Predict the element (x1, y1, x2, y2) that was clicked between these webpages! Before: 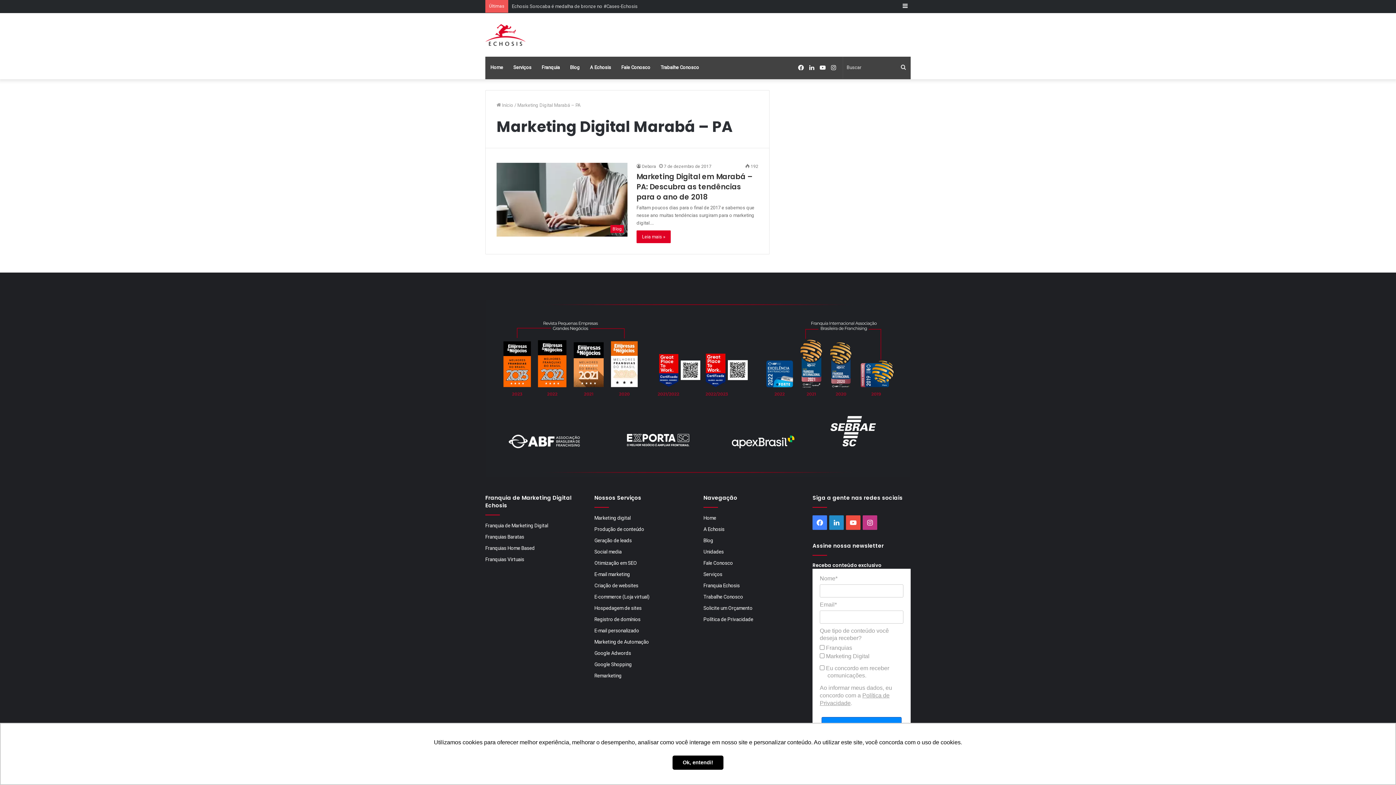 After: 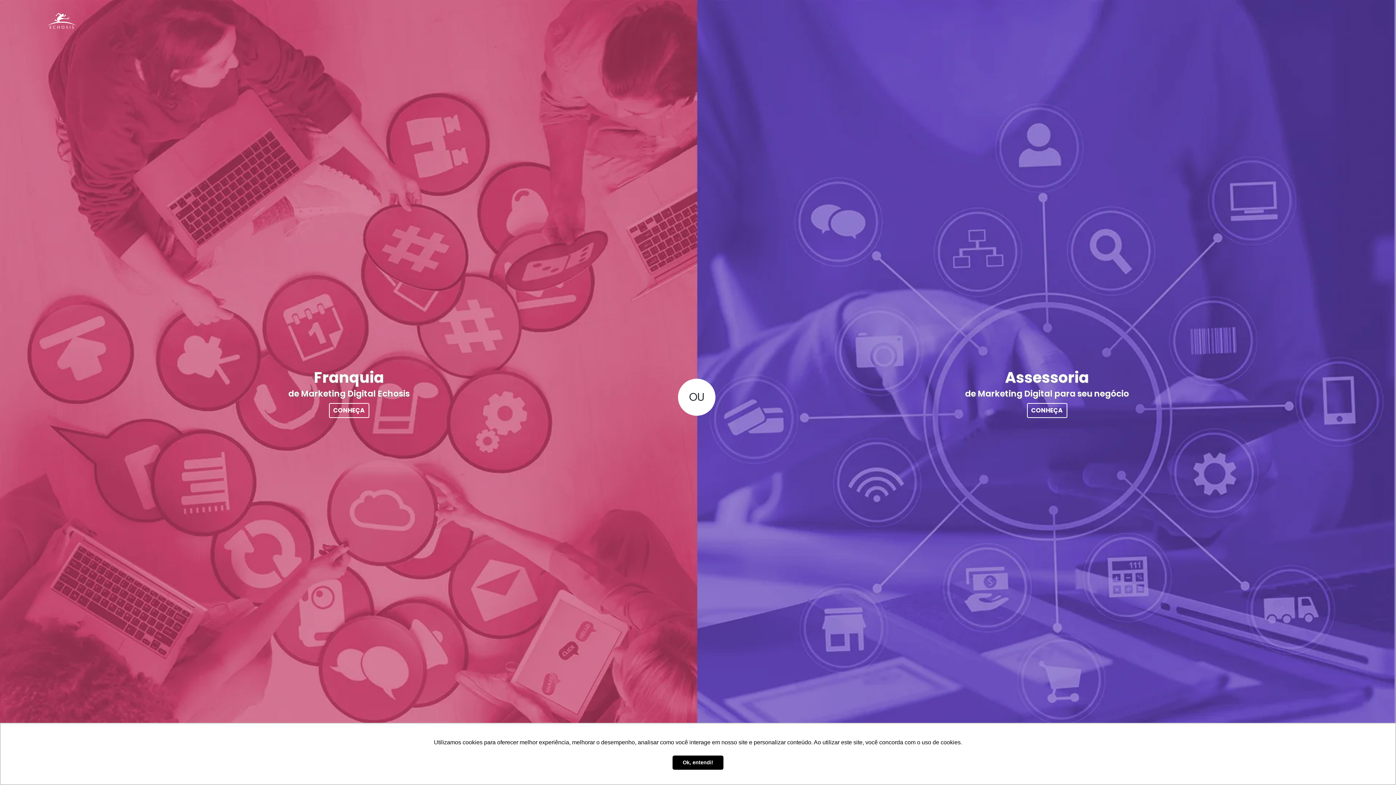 Action: bbox: (496, 102, 513, 108) label:  Início